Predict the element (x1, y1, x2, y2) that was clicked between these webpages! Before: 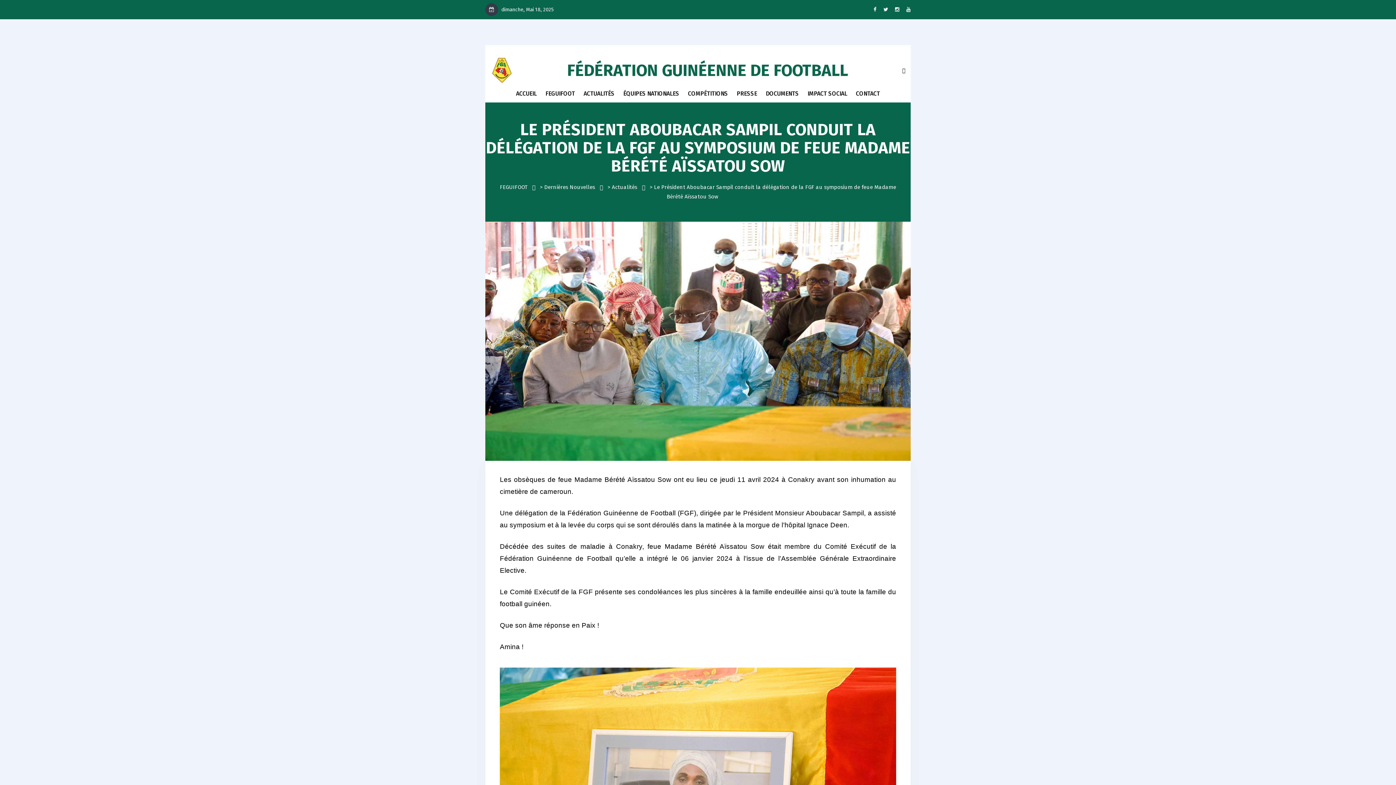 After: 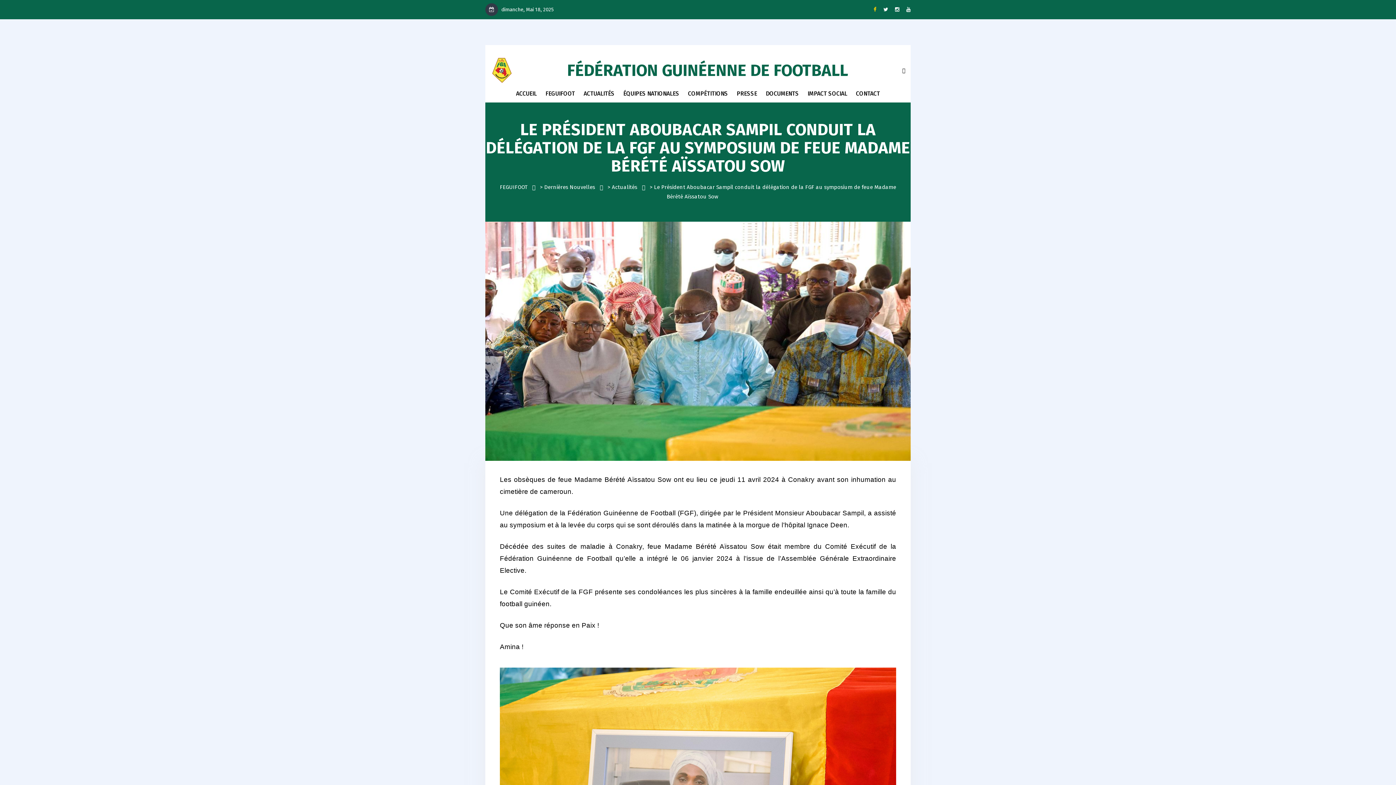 Action: bbox: (873, 5, 876, 14)